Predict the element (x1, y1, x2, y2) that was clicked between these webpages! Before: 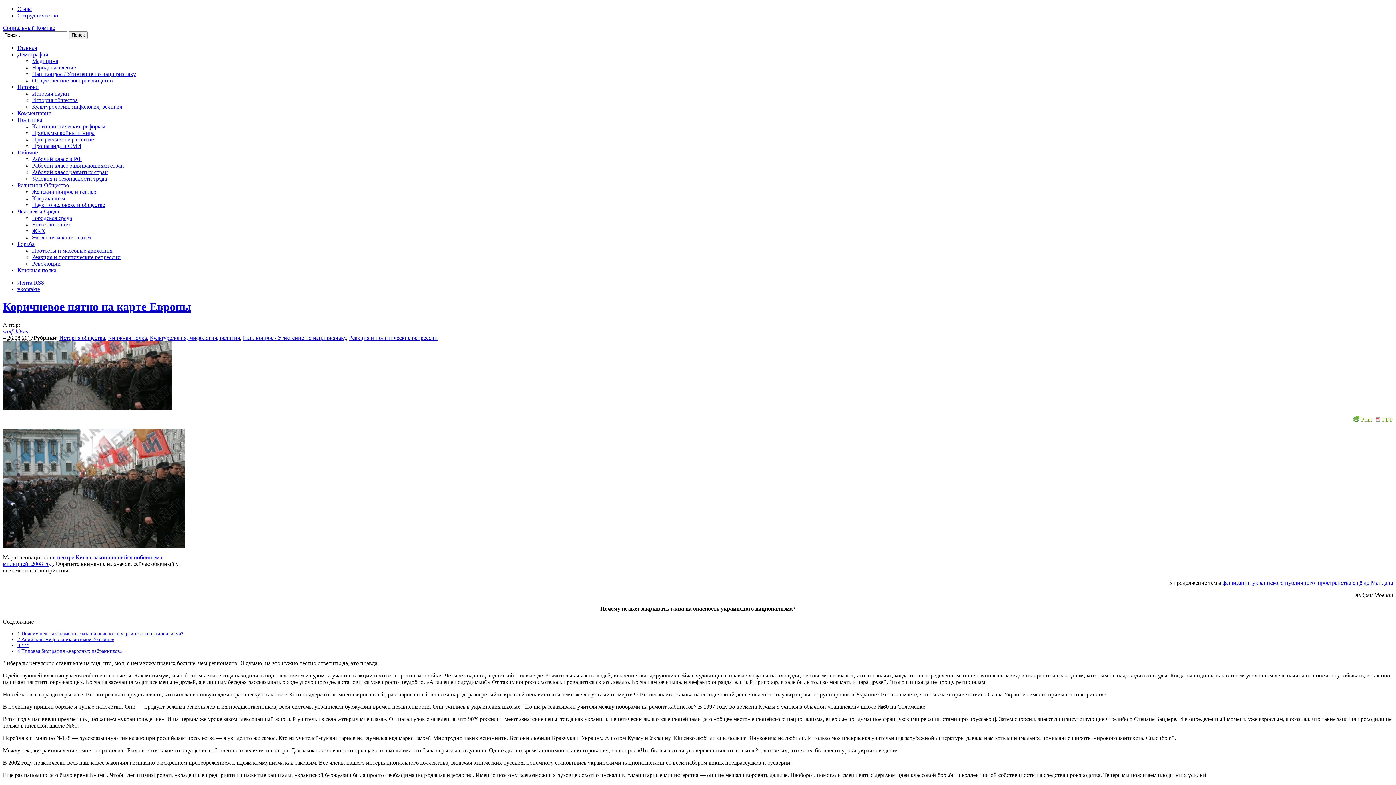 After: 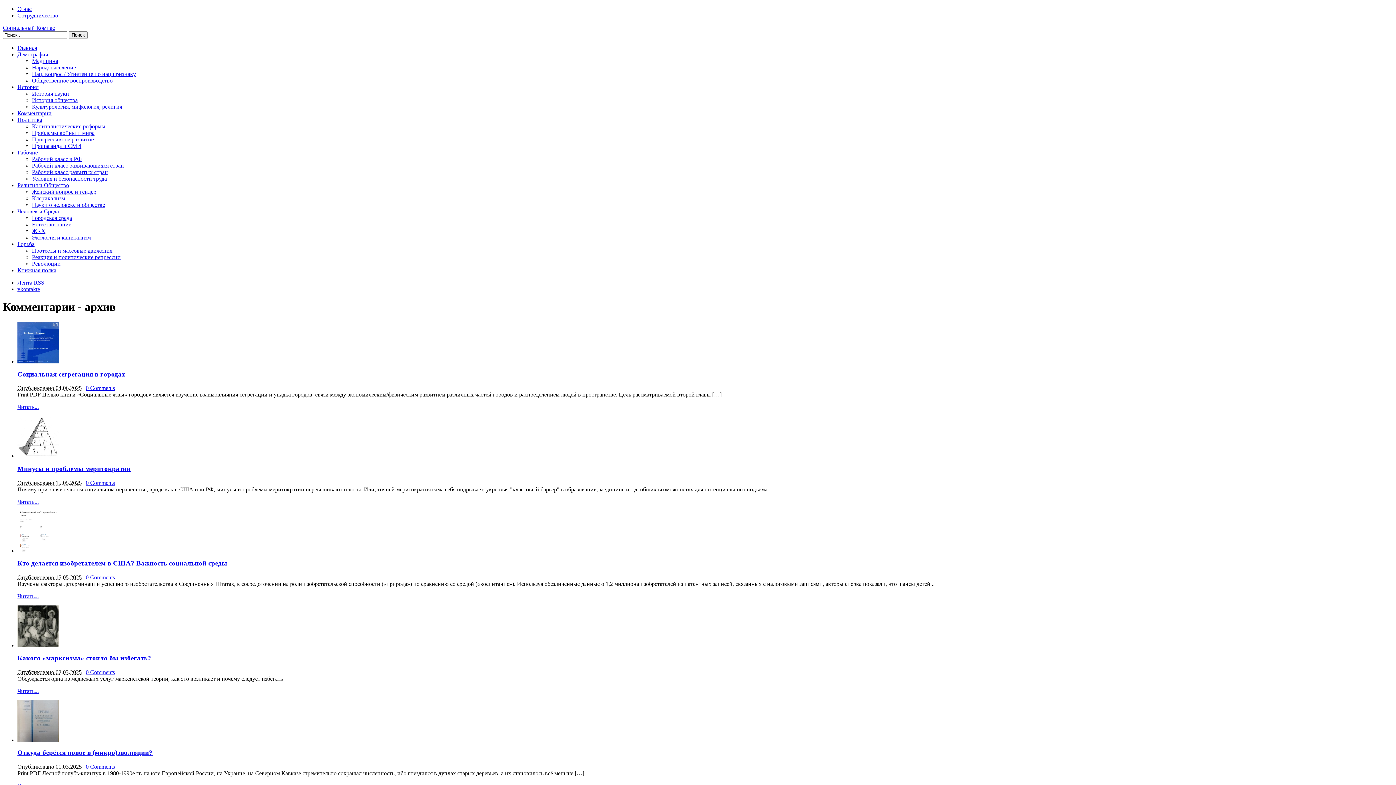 Action: bbox: (17, 110, 51, 116) label: Комментарии